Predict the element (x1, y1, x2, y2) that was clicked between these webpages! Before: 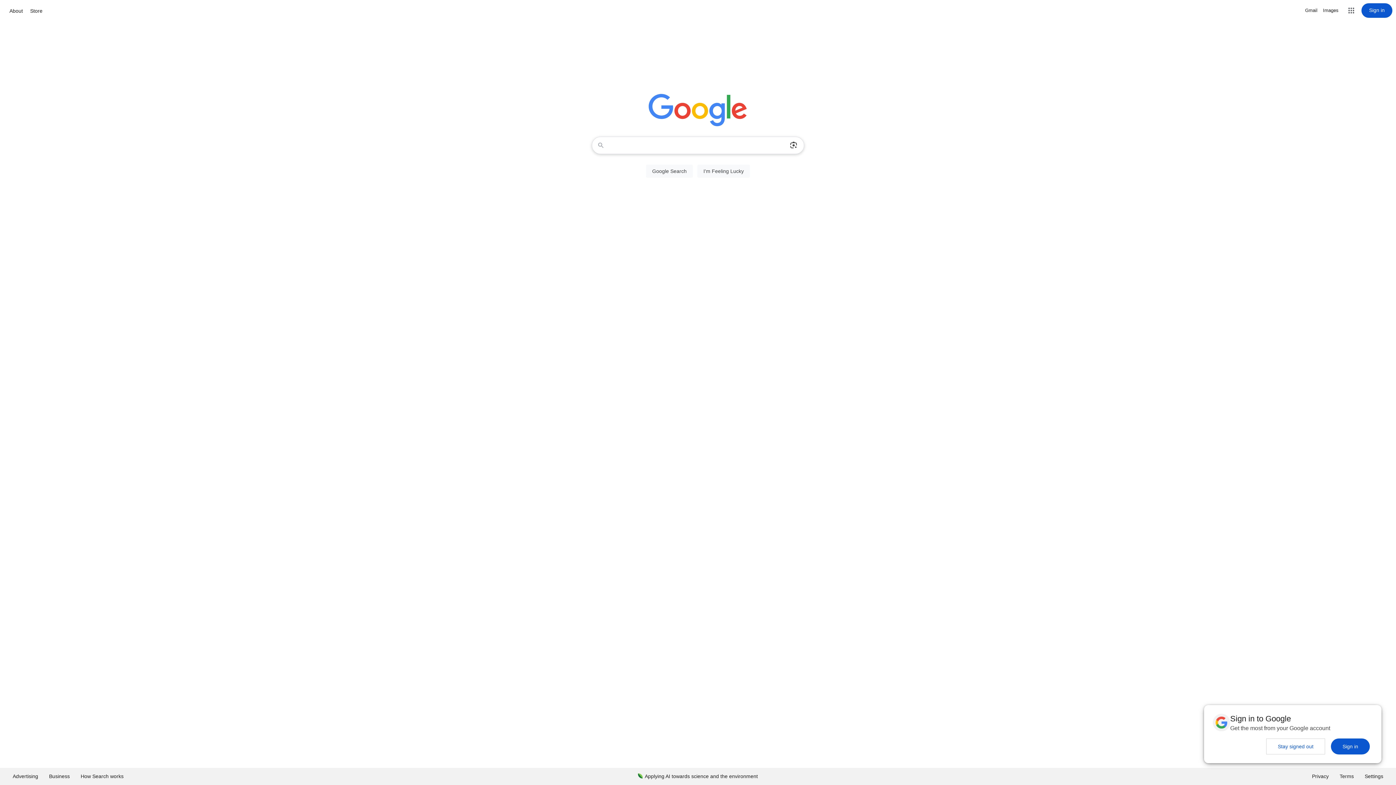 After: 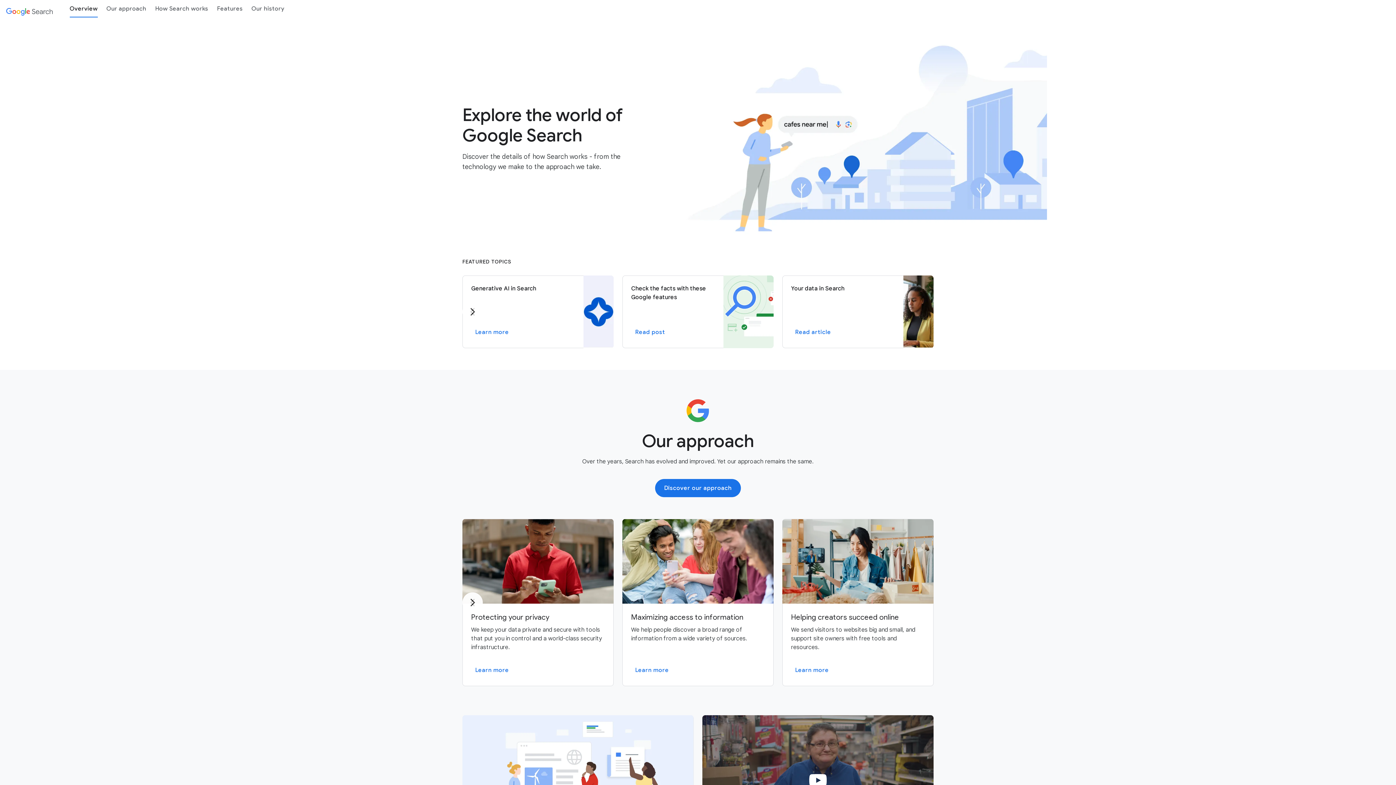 Action: bbox: (75, 768, 129, 785) label: How Search works